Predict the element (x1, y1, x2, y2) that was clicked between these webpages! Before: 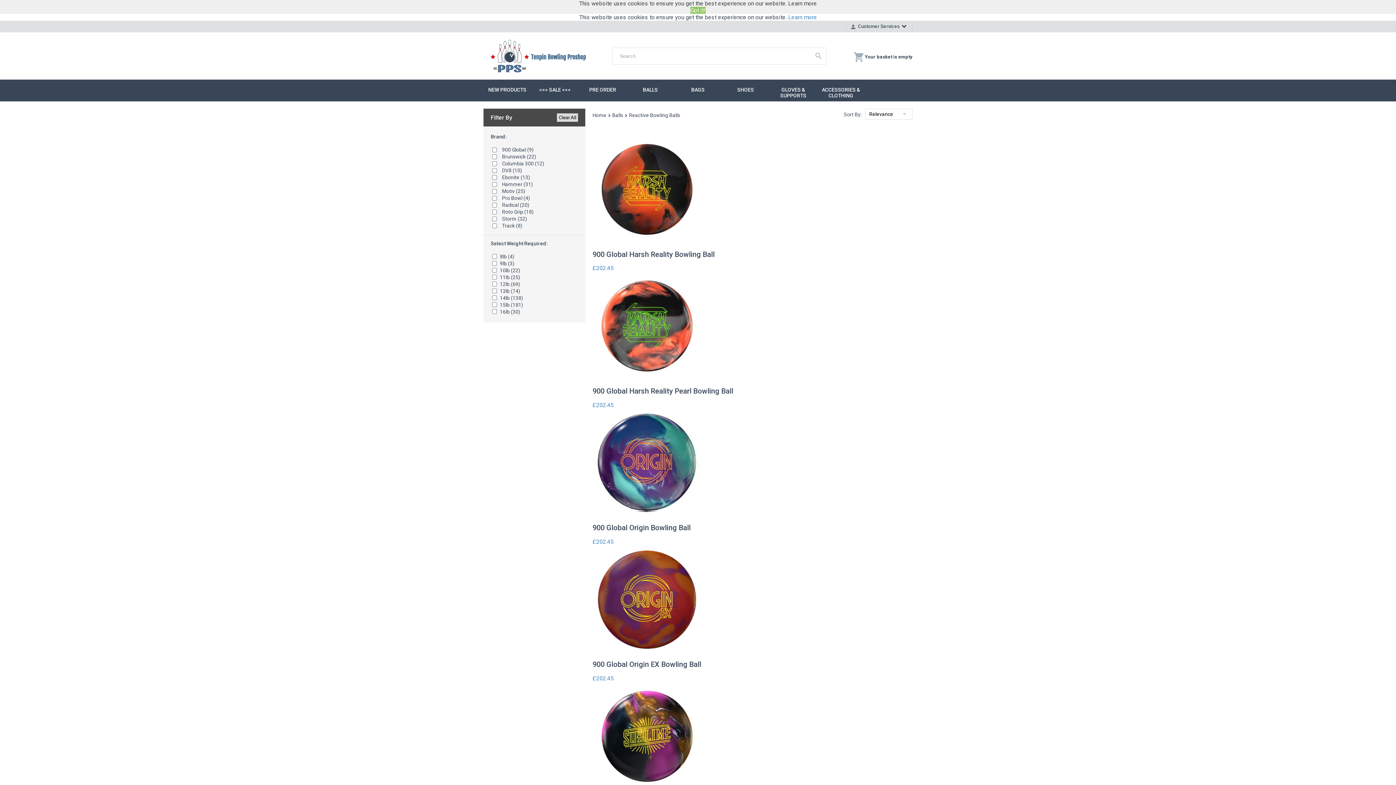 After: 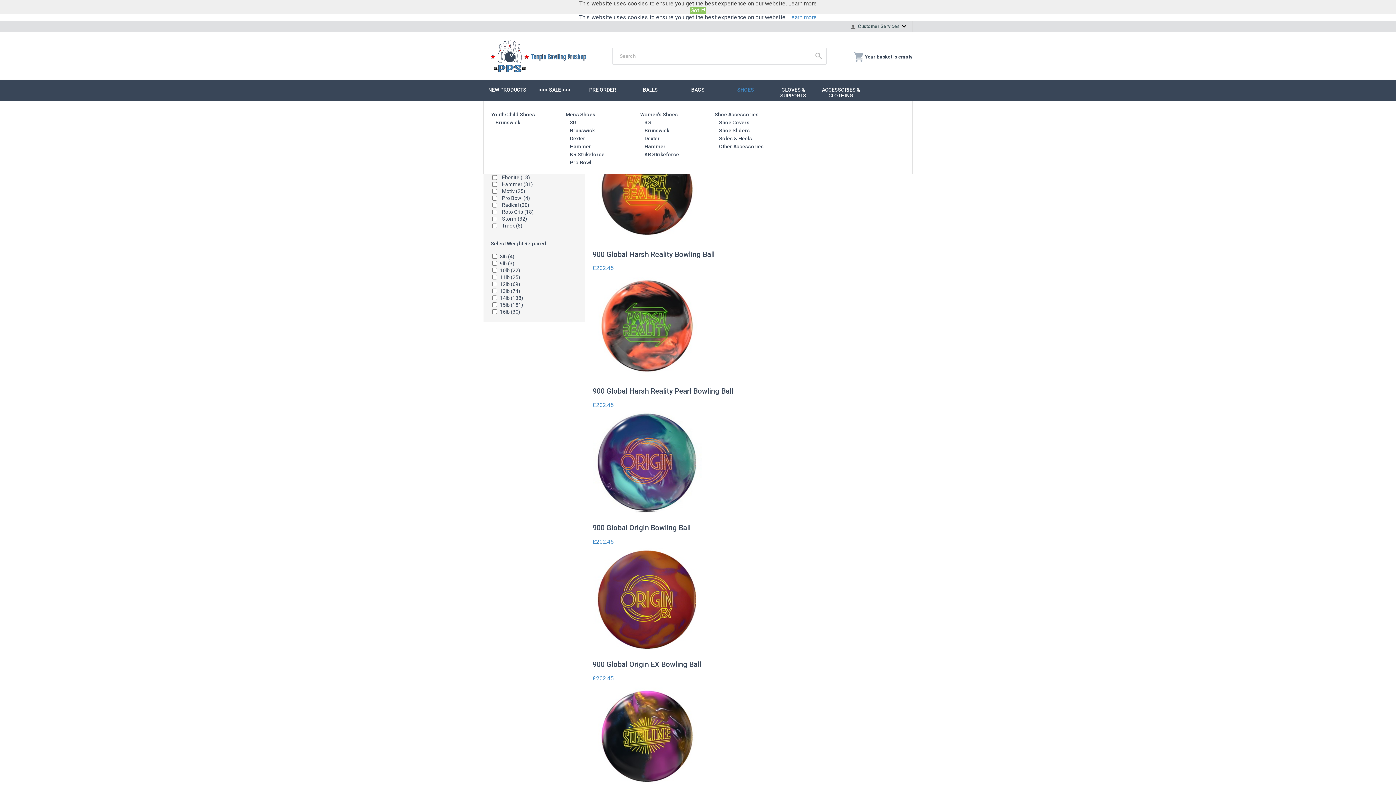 Action: label: SHOES bbox: (721, 79, 769, 101)